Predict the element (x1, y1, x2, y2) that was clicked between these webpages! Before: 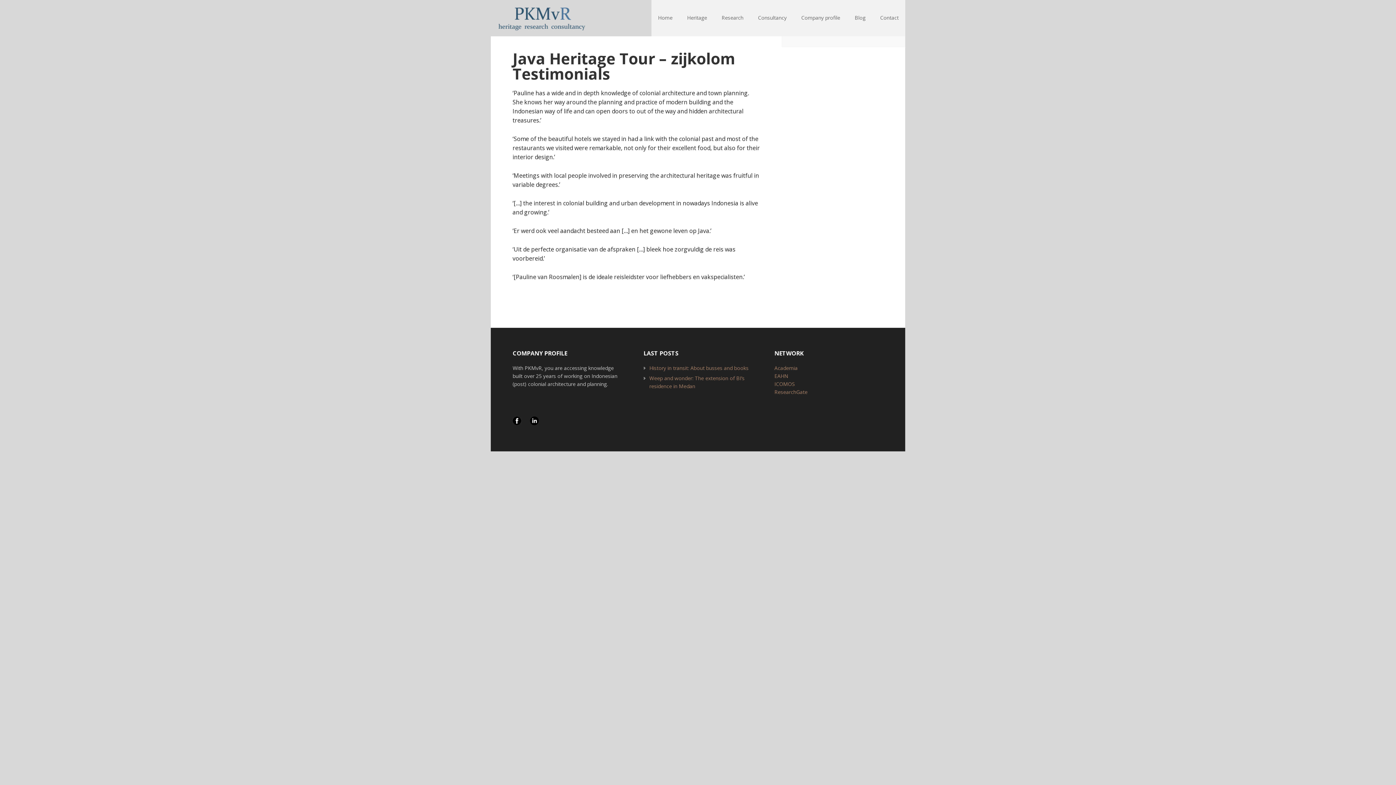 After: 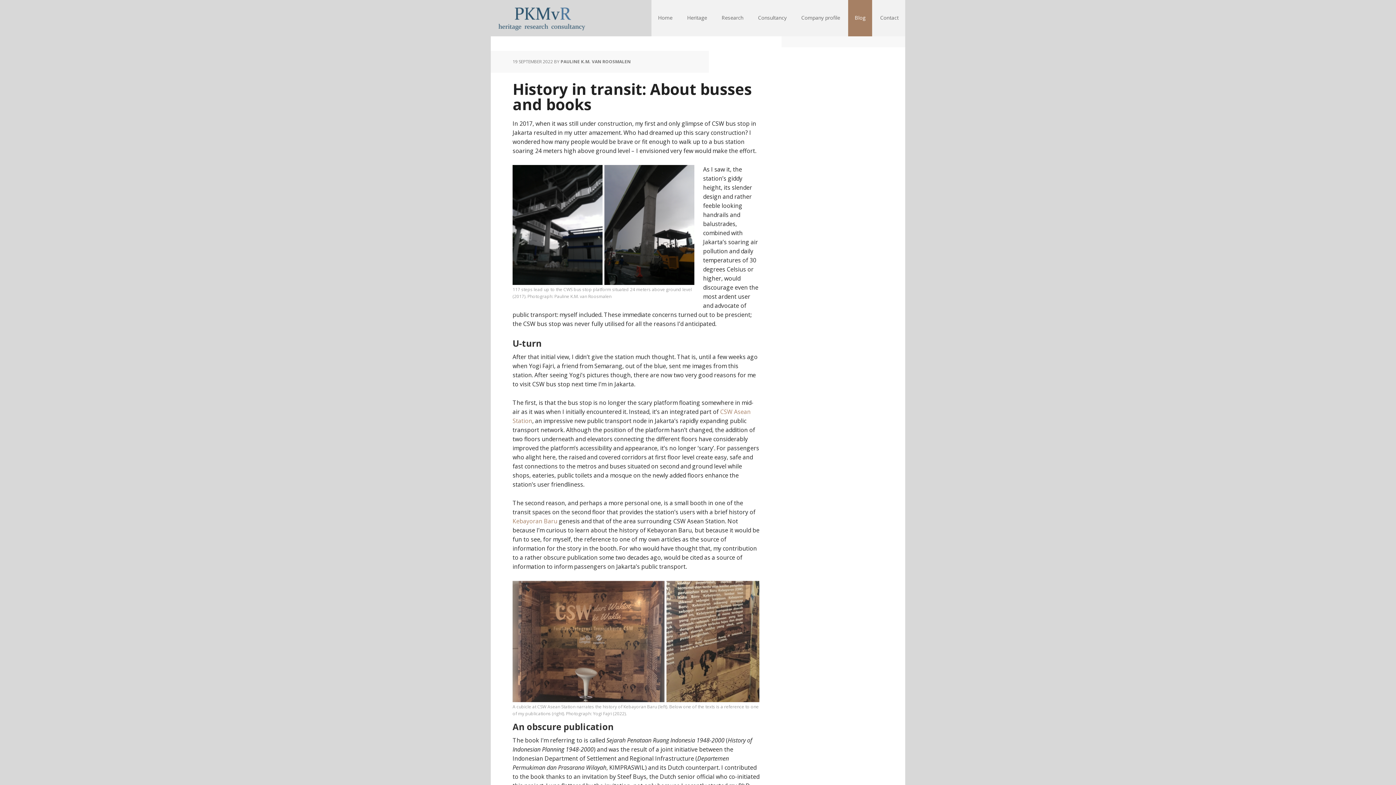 Action: label: Blog bbox: (848, 0, 872, 36)